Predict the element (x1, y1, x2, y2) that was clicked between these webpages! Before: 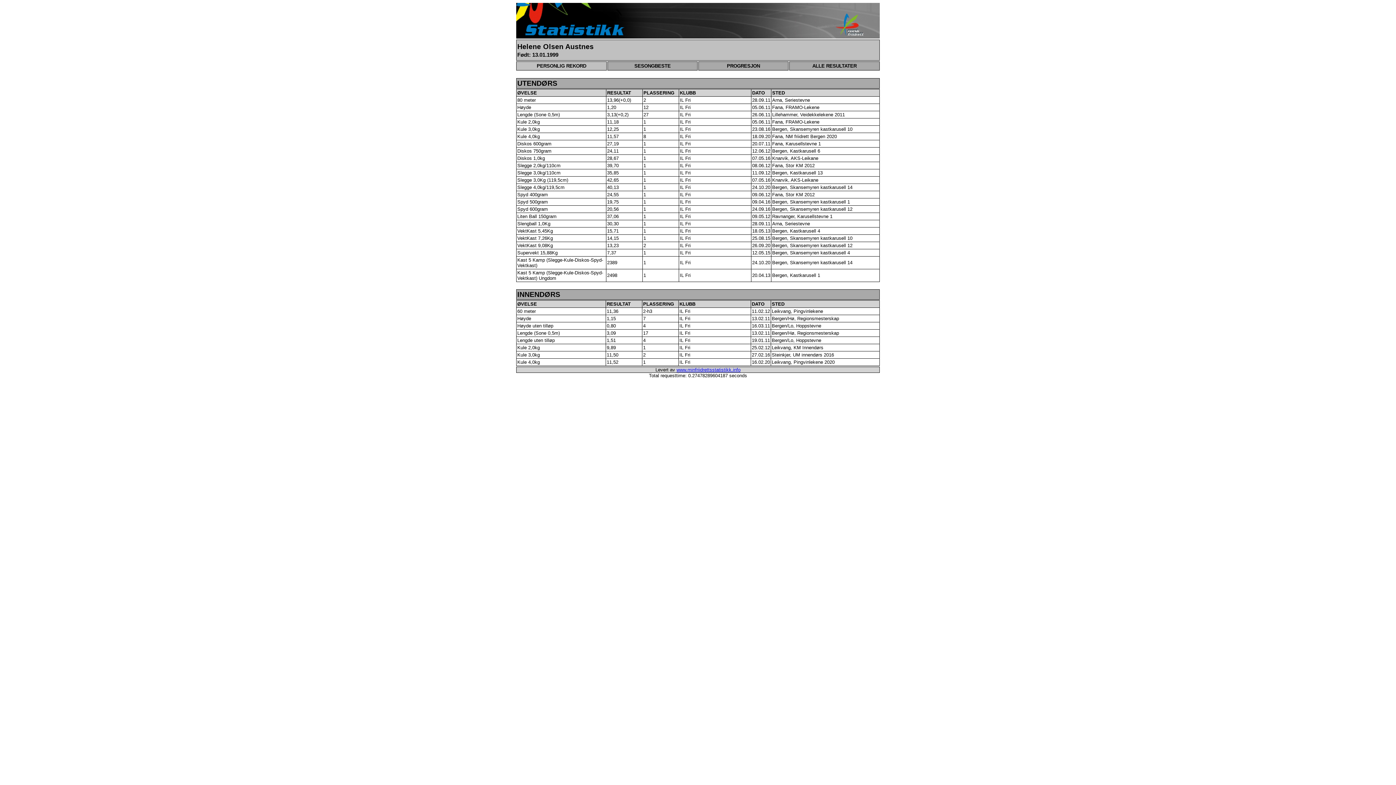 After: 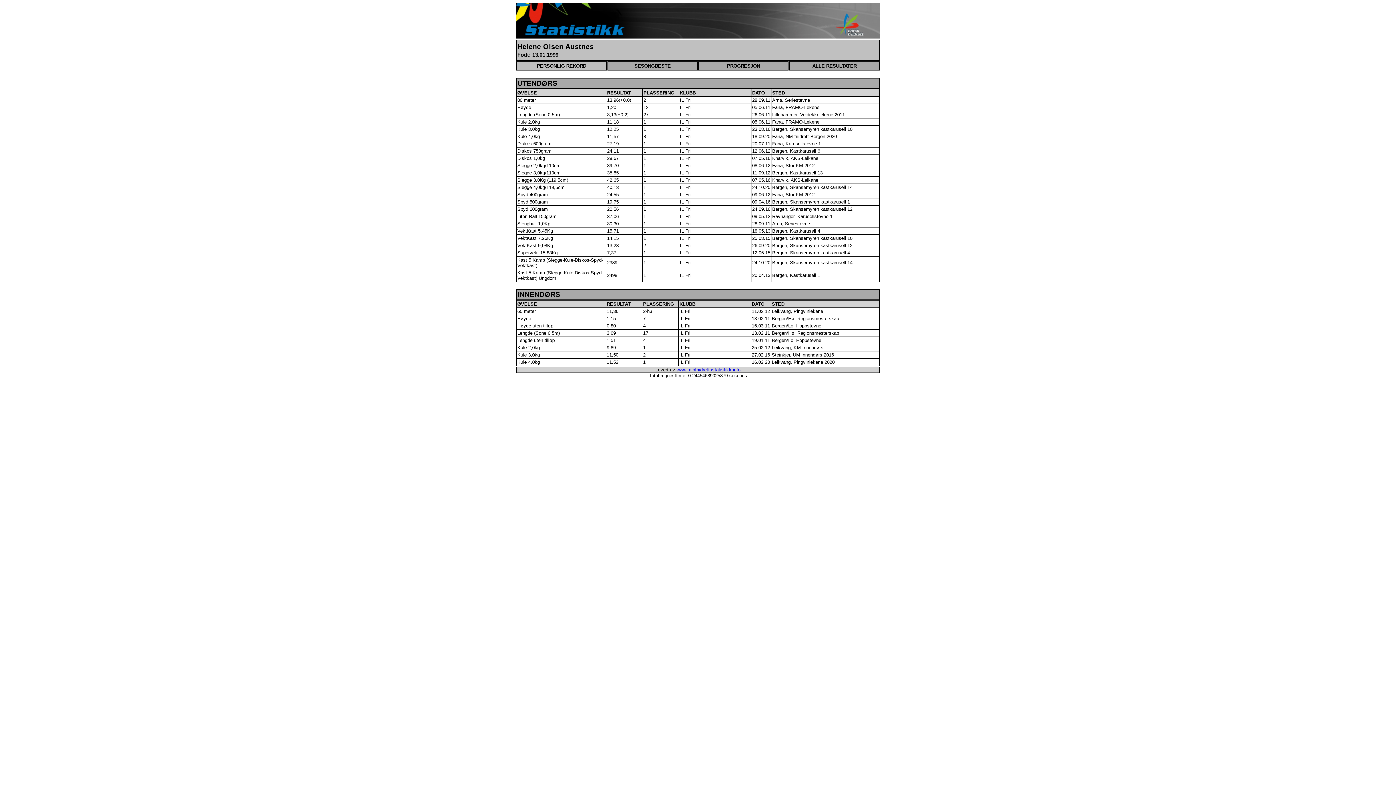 Action: label: PERSONLIG REKORD bbox: (516, 61, 606, 70)